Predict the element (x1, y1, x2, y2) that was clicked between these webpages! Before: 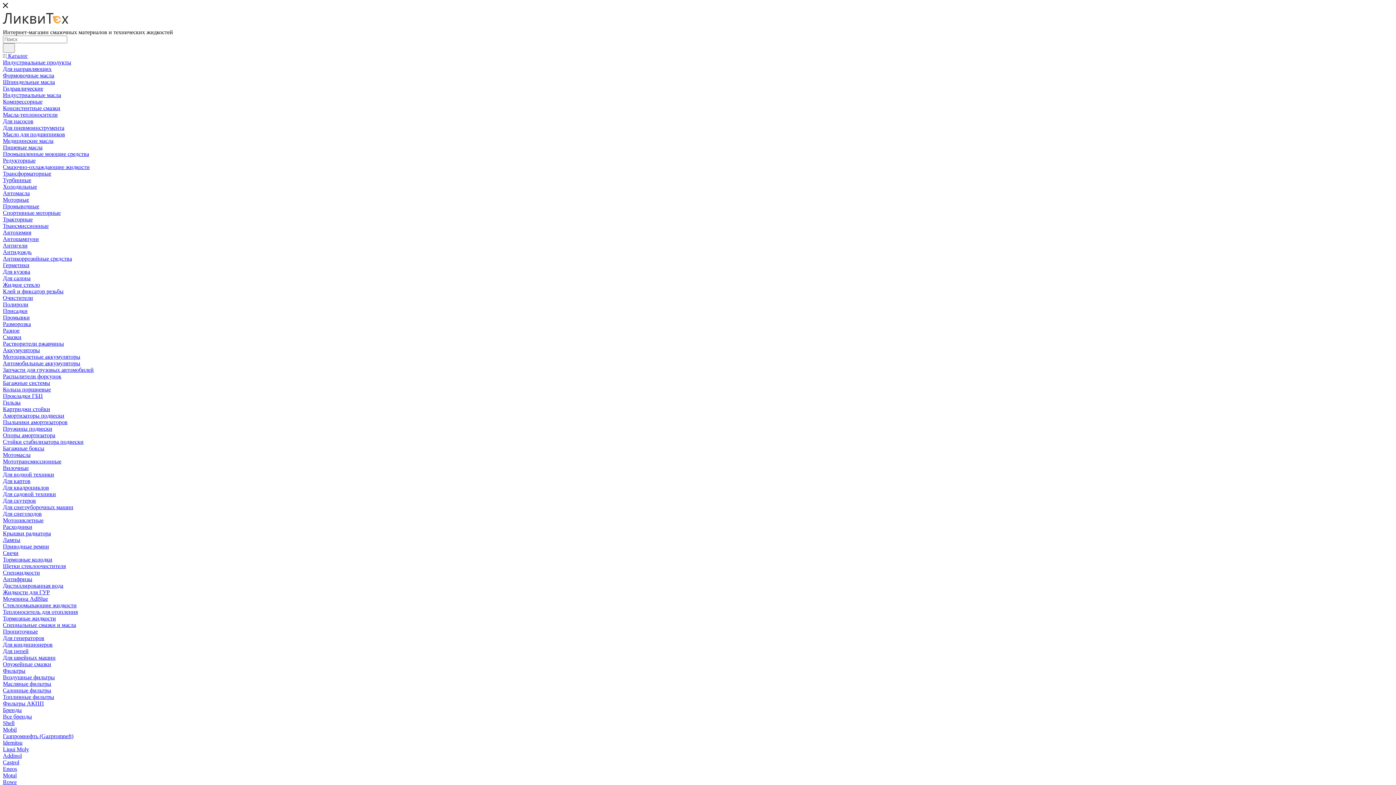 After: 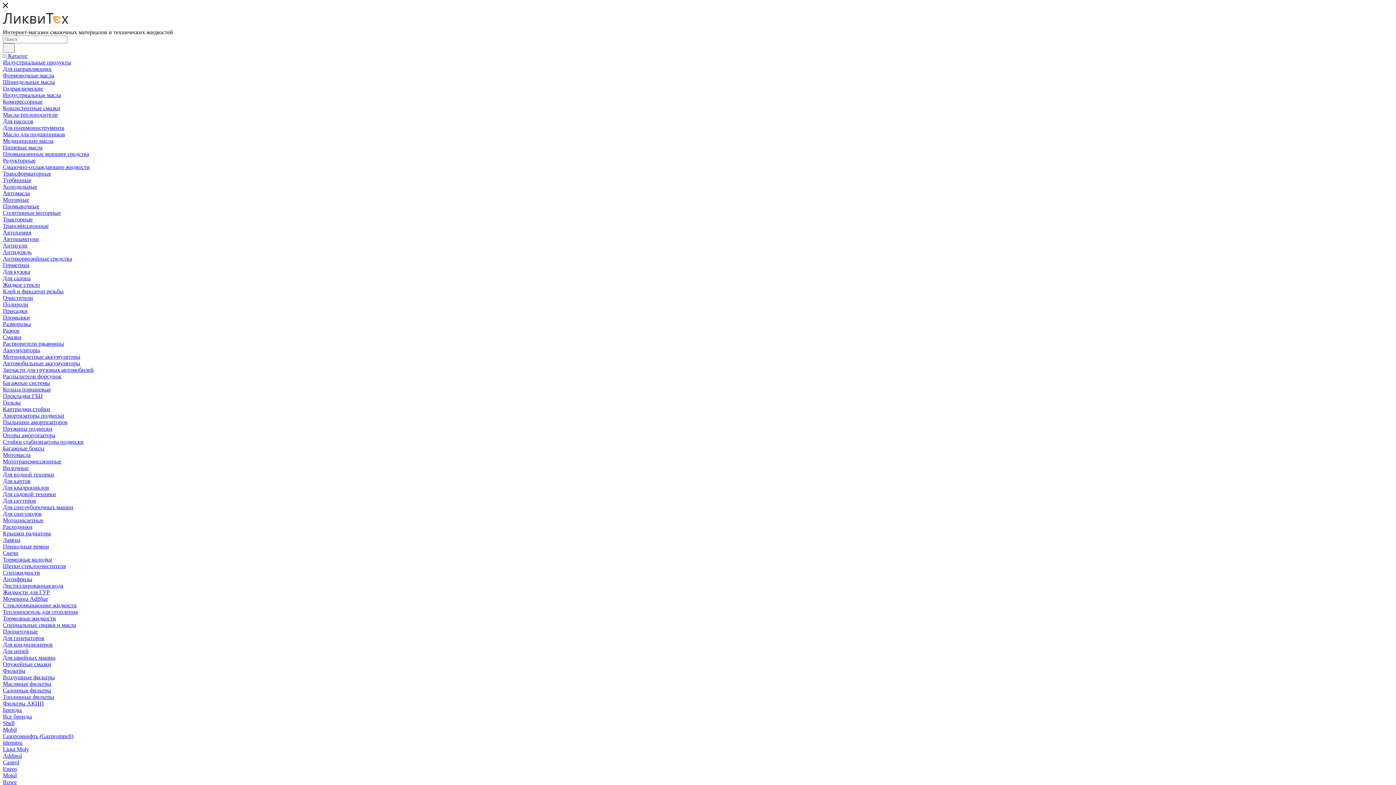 Action: bbox: (2, 628, 37, 634) label: Пропиточные